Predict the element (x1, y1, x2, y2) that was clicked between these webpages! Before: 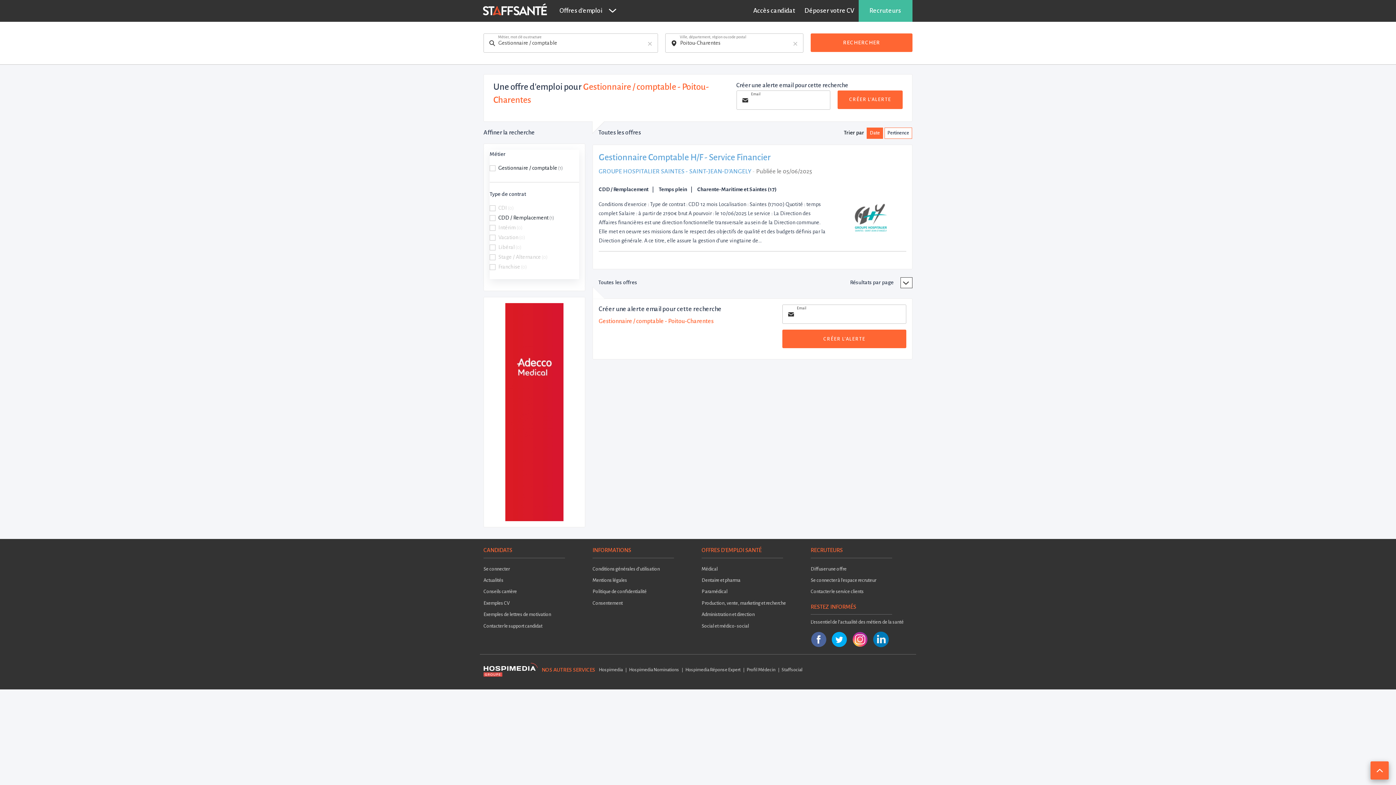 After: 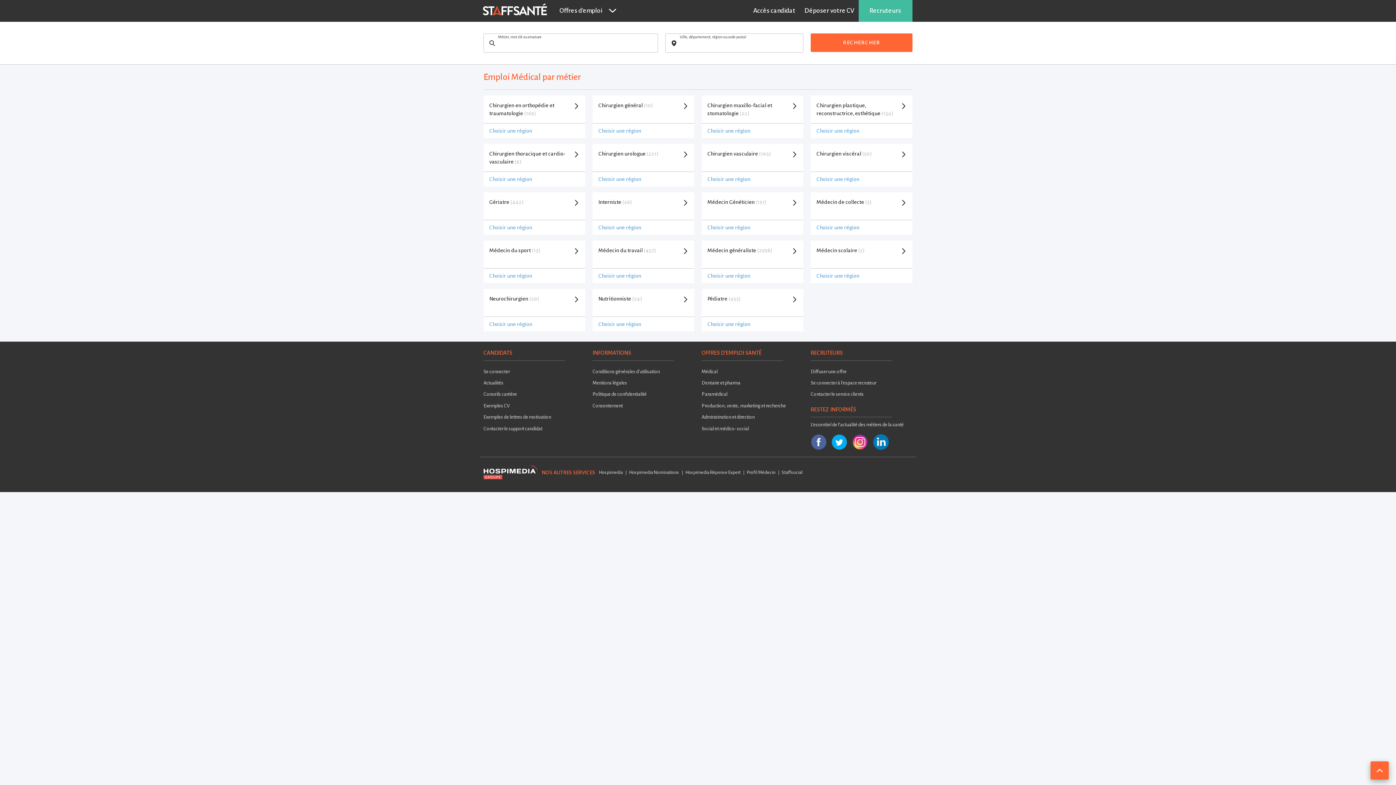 Action: label: Médical bbox: (701, 561, 717, 571)